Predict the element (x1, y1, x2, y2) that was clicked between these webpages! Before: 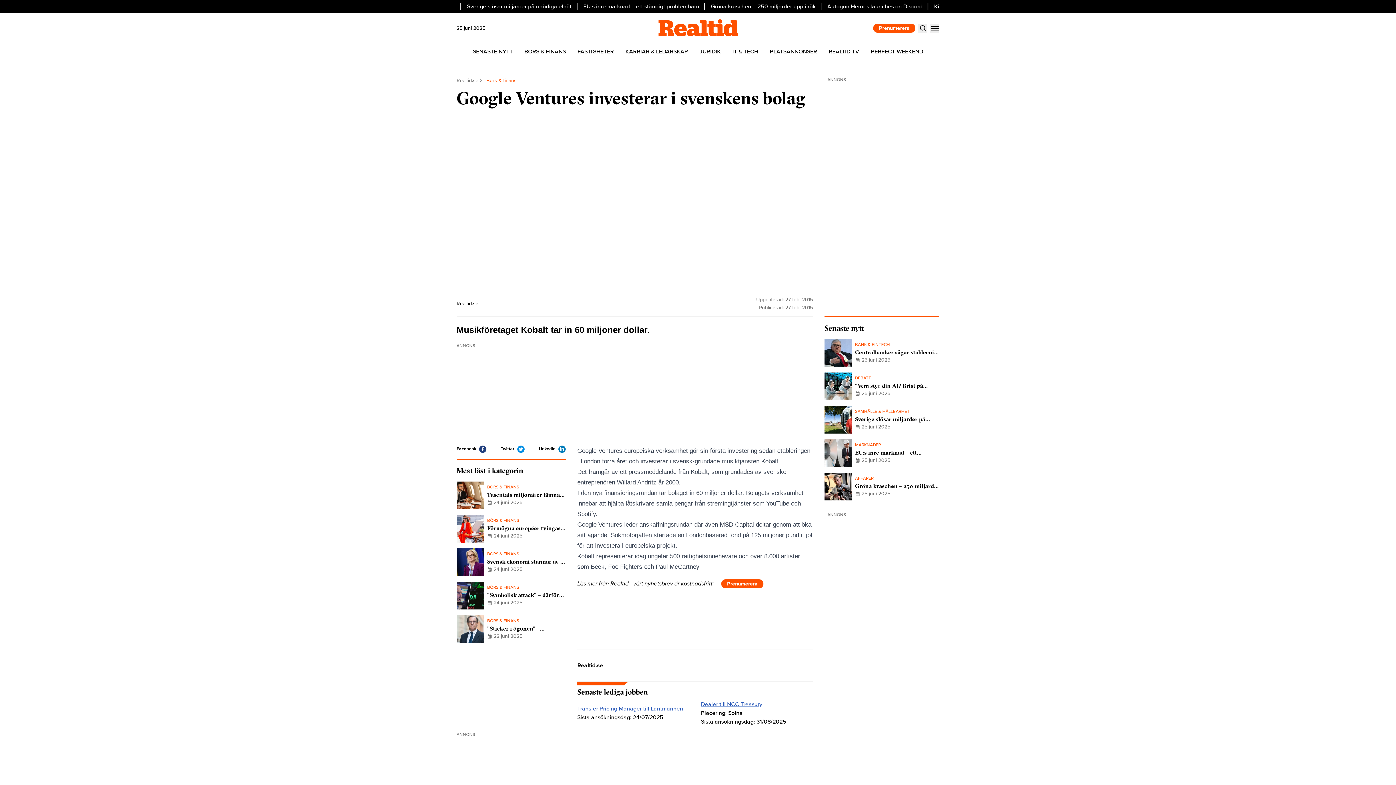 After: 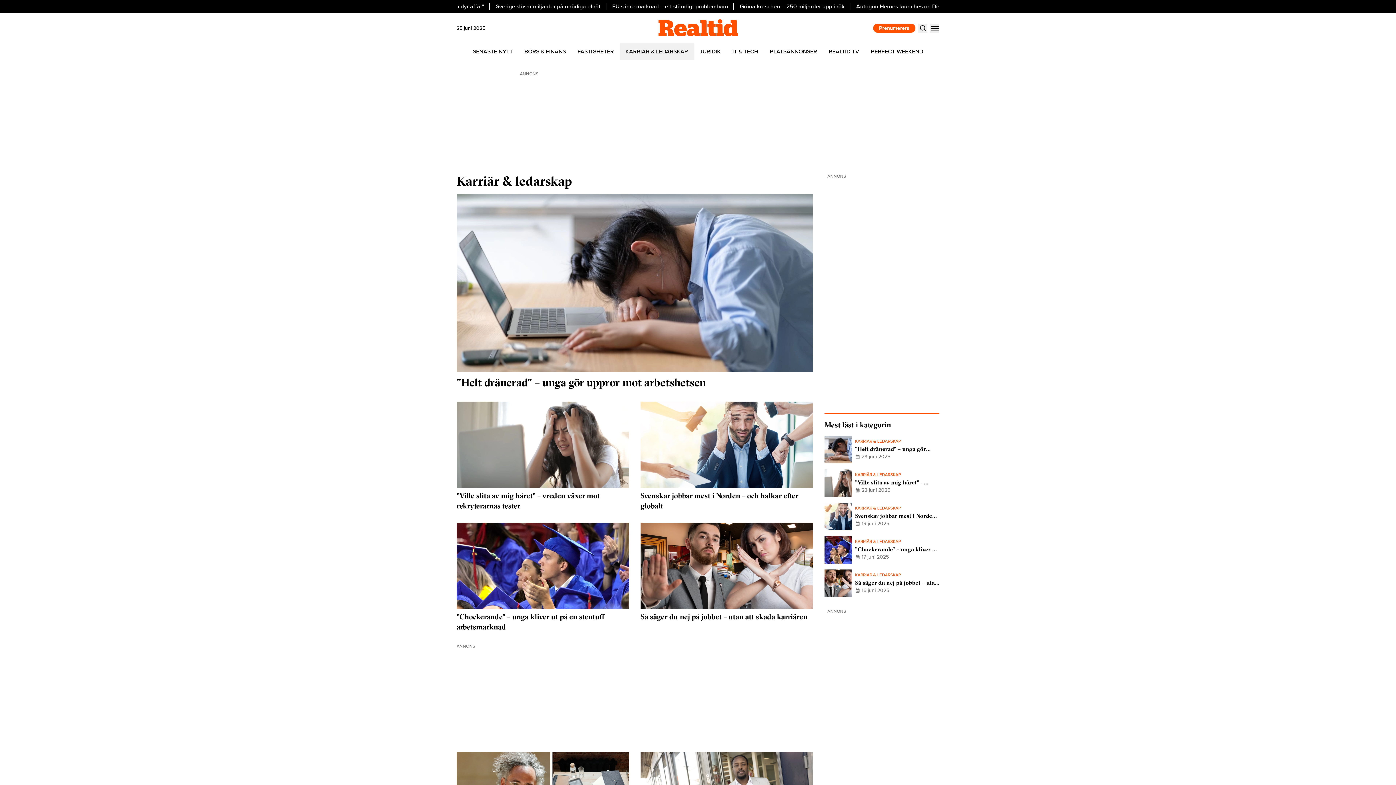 Action: label: KARRIÄR & LEDARSKAP bbox: (619, 43, 694, 59)